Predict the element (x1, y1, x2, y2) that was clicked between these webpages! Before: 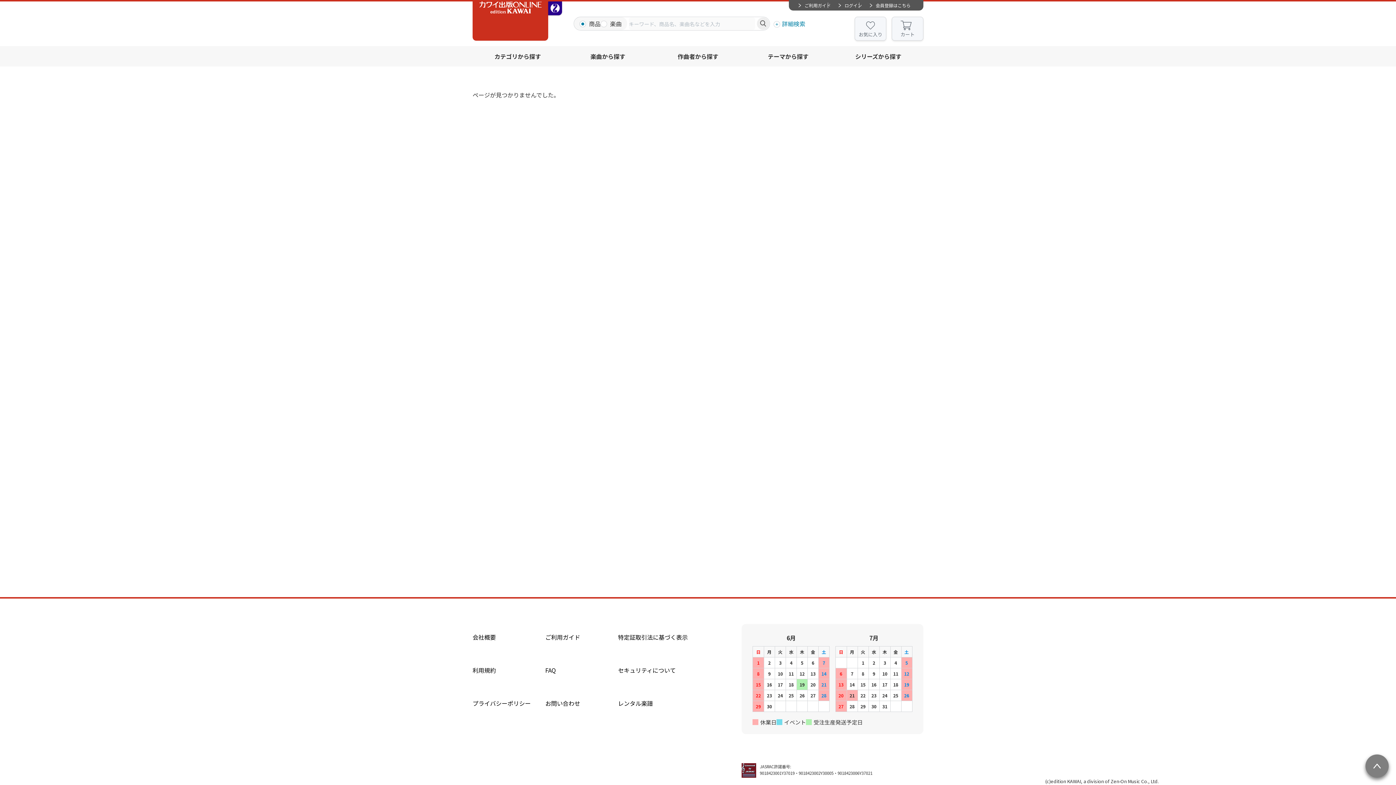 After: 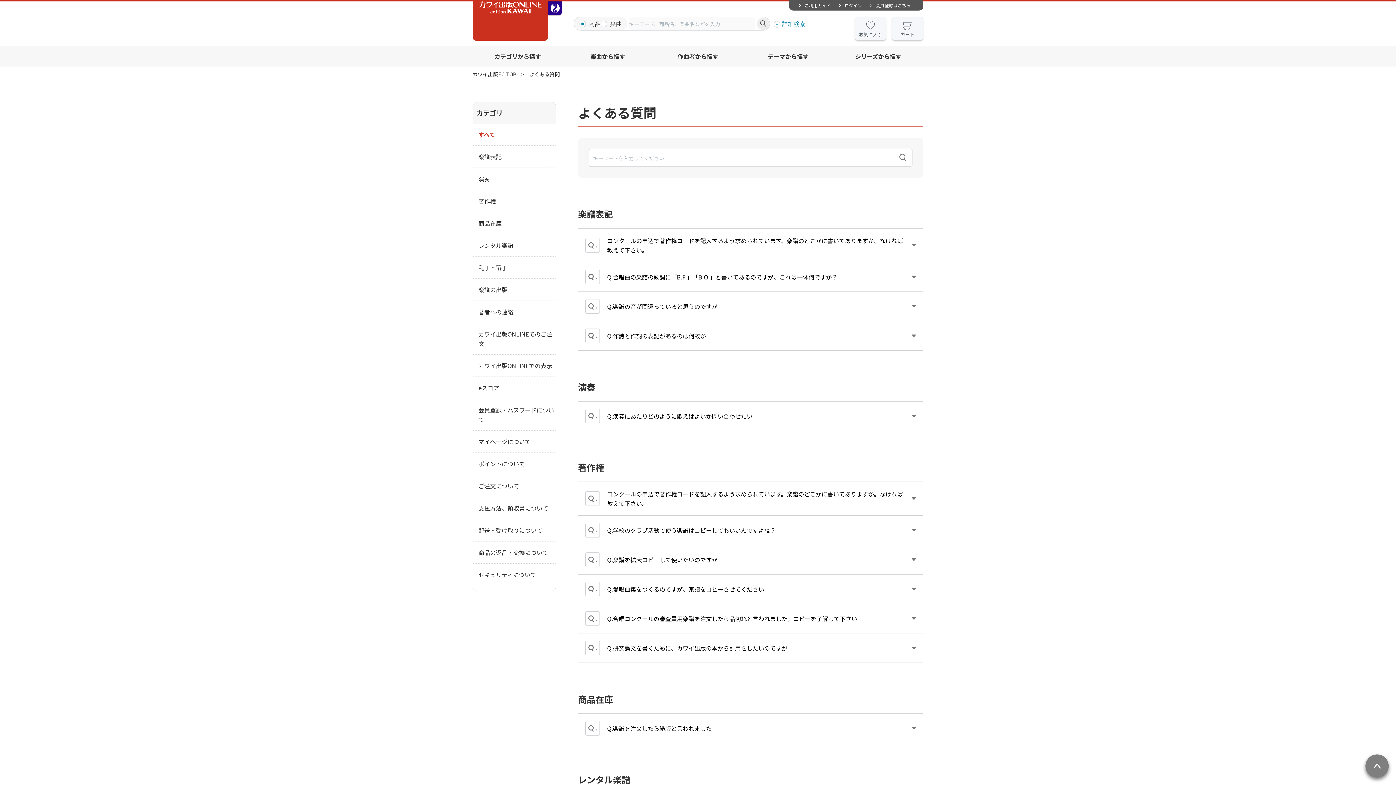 Action: label: FAQ bbox: (545, 666, 556, 674)